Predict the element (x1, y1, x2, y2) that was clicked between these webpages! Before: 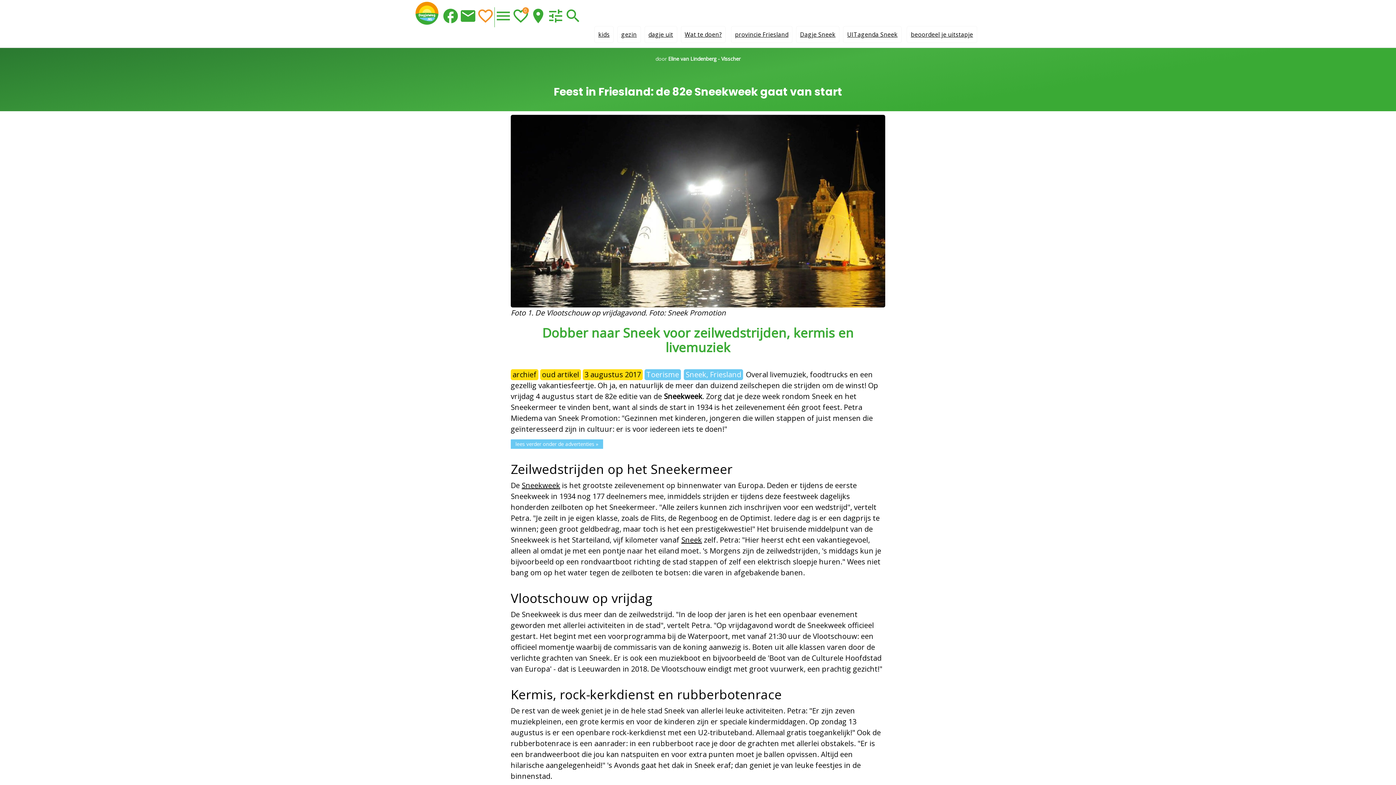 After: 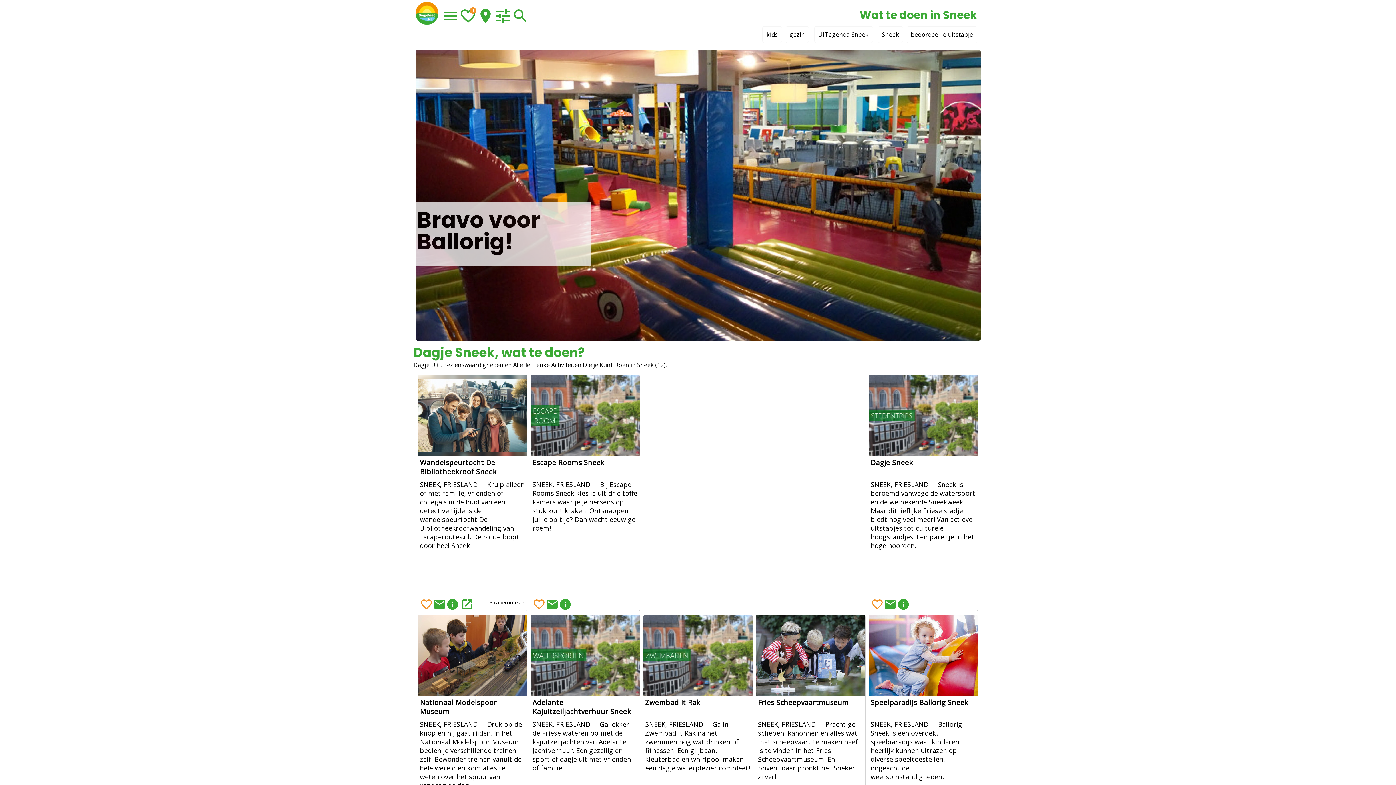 Action: label: Dagje Sneek bbox: (800, 30, 835, 38)